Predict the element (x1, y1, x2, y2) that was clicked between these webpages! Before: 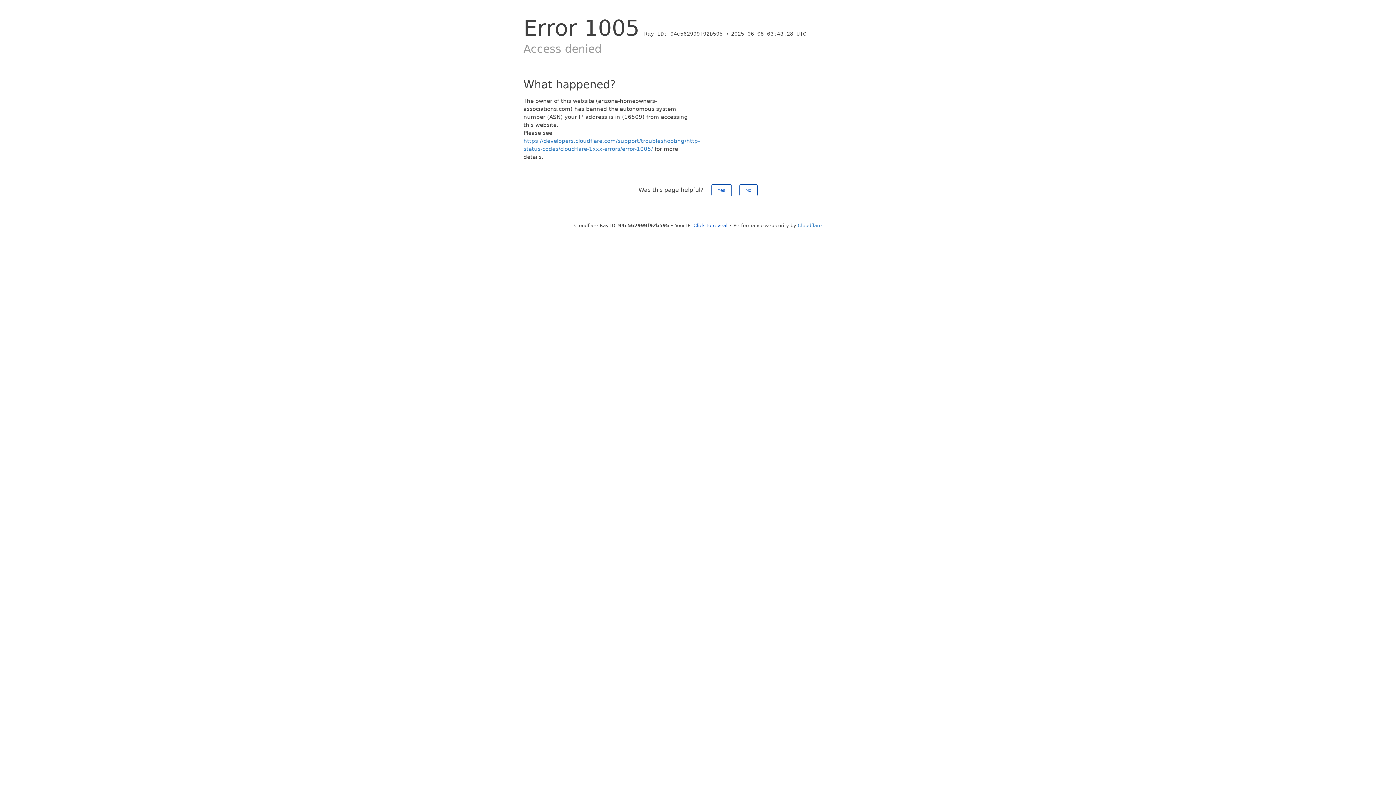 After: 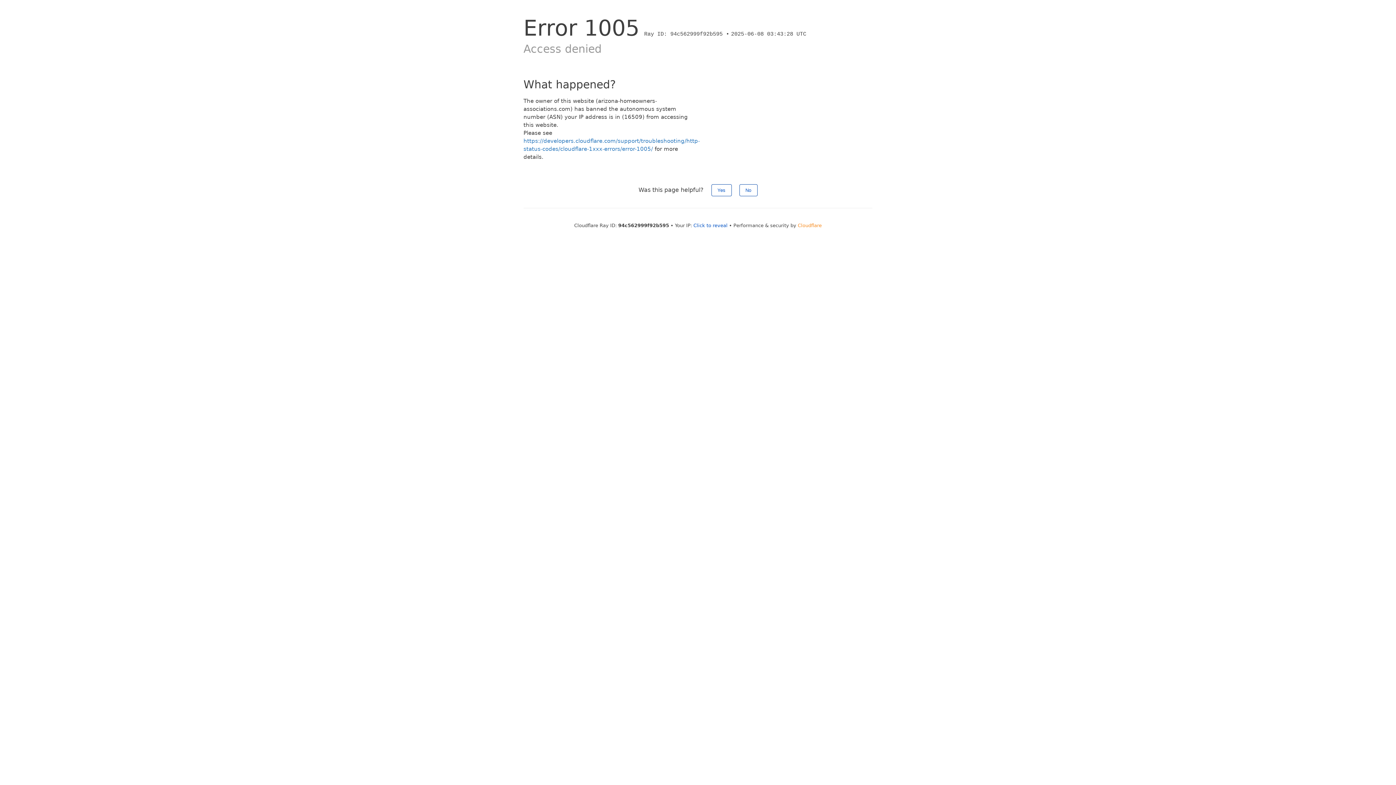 Action: label: Cloudflare bbox: (798, 222, 822, 228)